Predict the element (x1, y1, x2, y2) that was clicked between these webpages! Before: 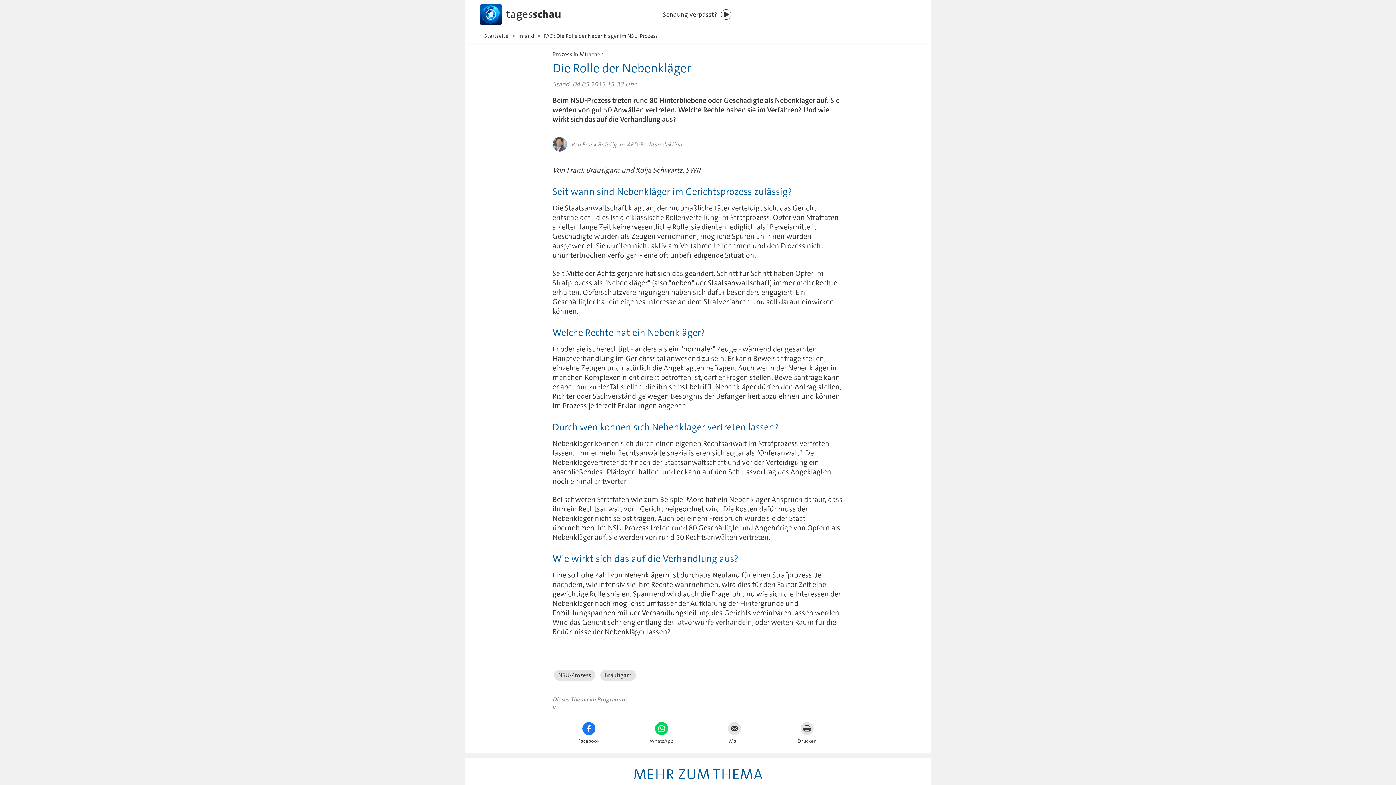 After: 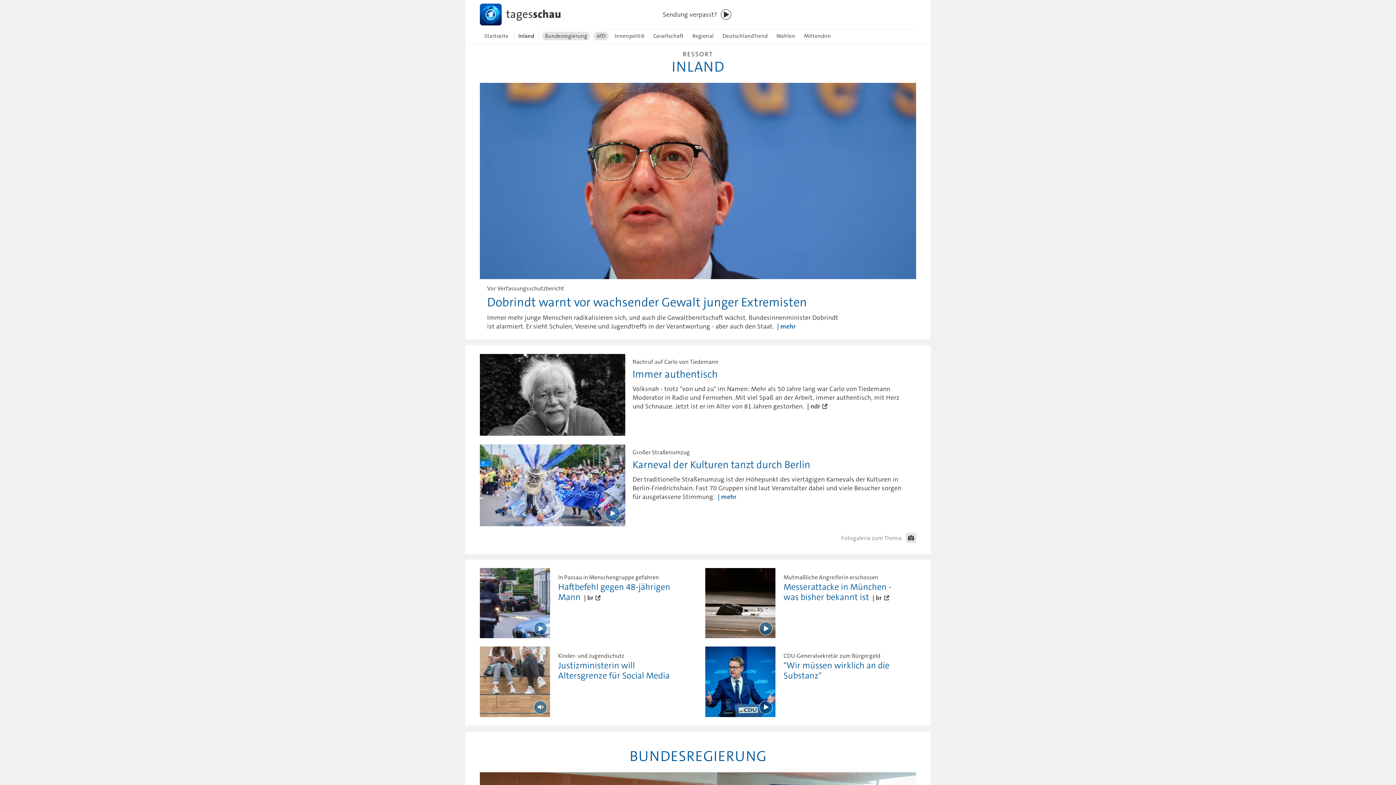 Action: label: Inland bbox: (513, 29, 538, 42)